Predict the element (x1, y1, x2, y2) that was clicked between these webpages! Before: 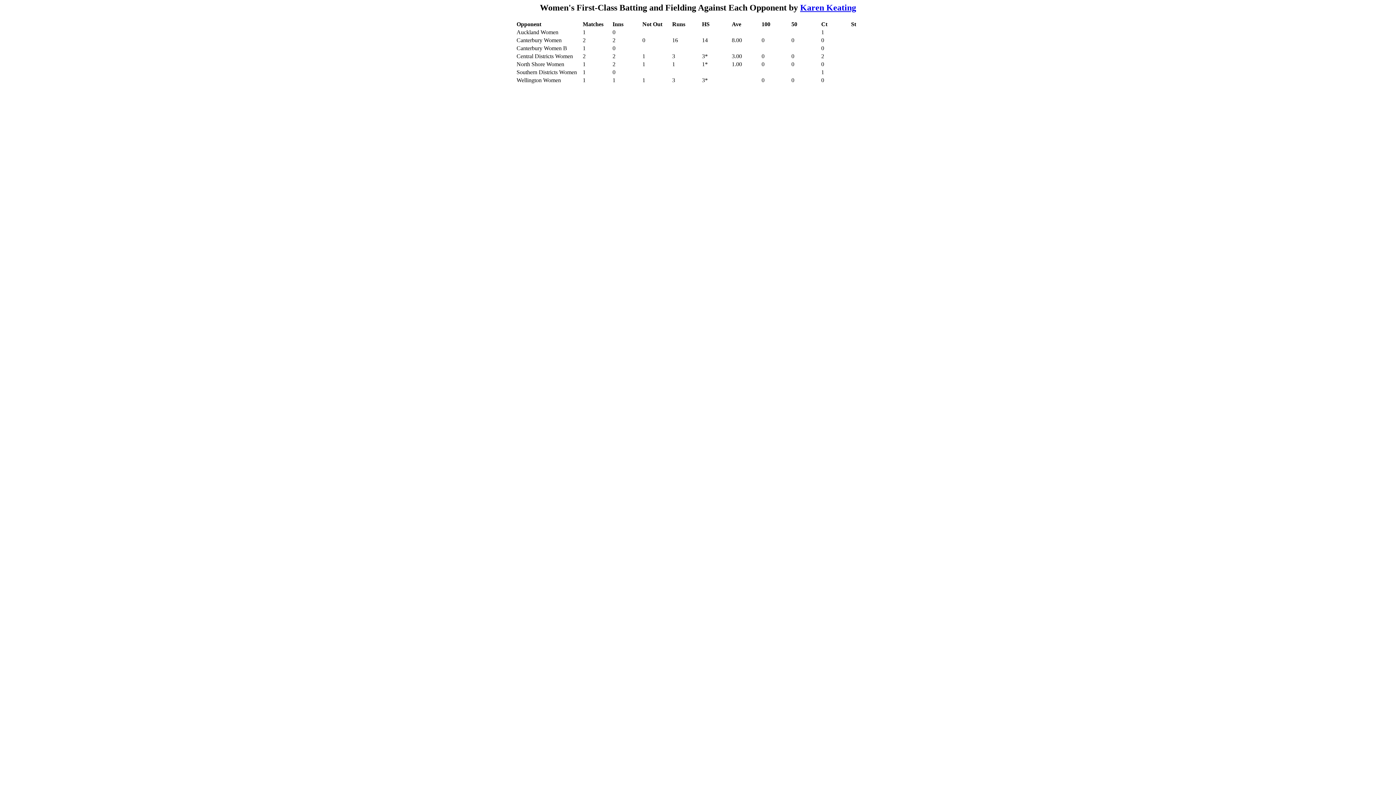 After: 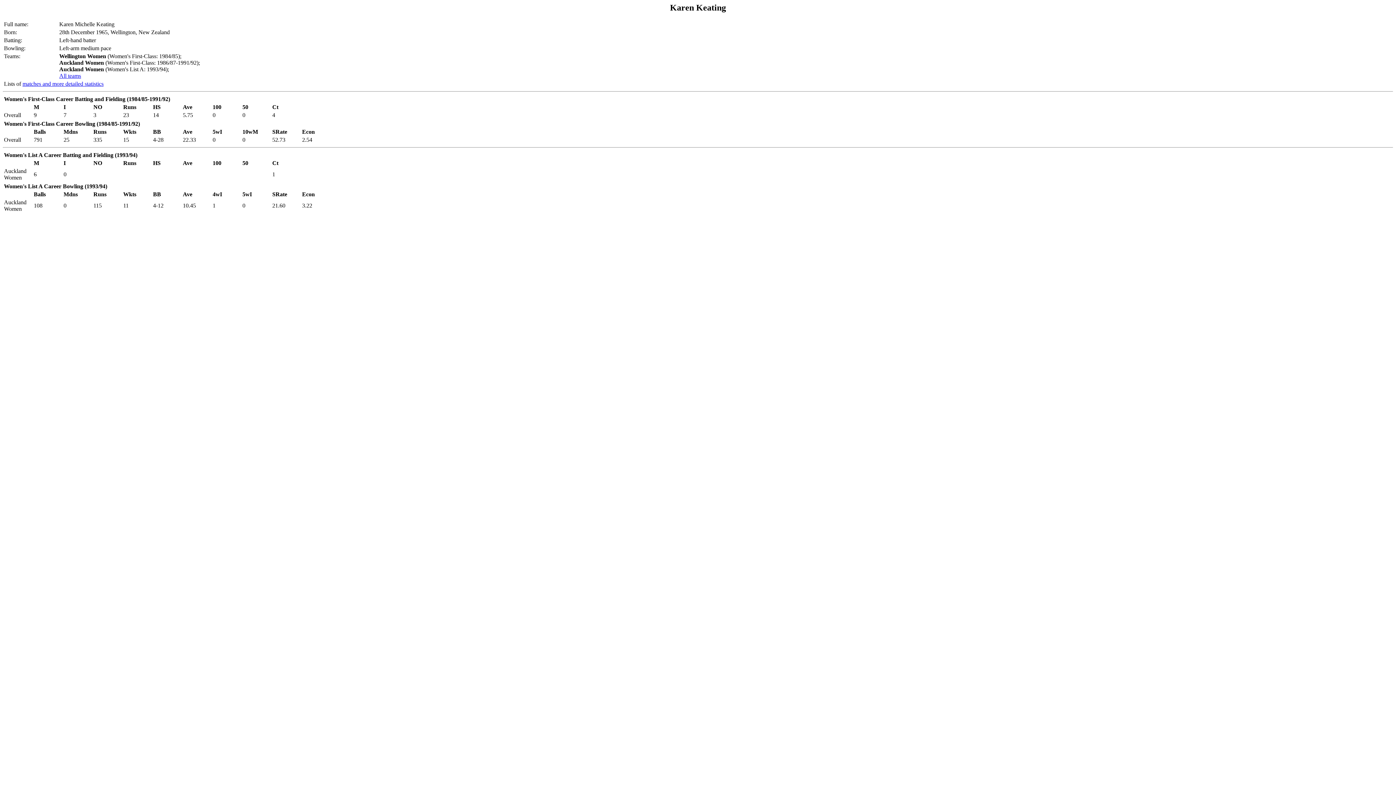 Action: bbox: (800, 2, 856, 12) label: Karen Keating